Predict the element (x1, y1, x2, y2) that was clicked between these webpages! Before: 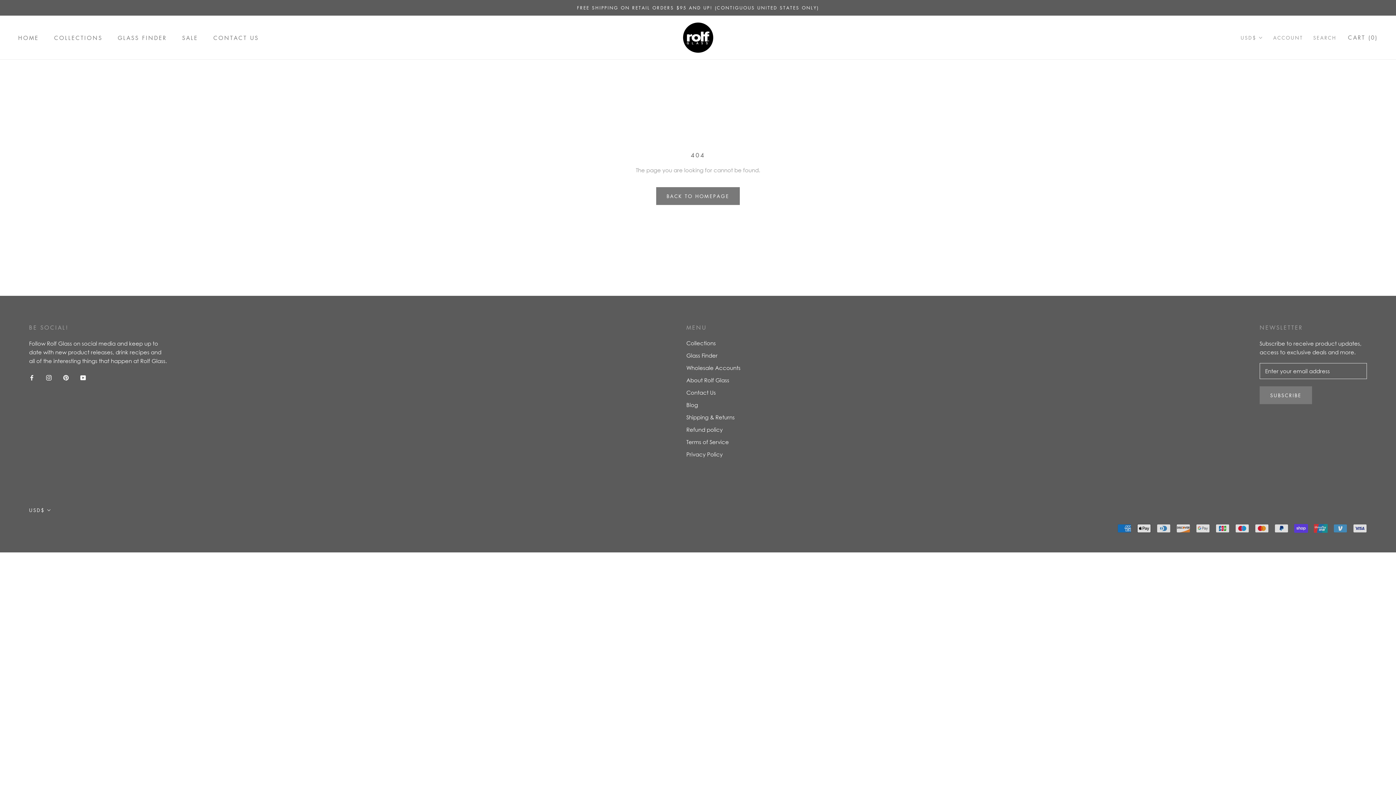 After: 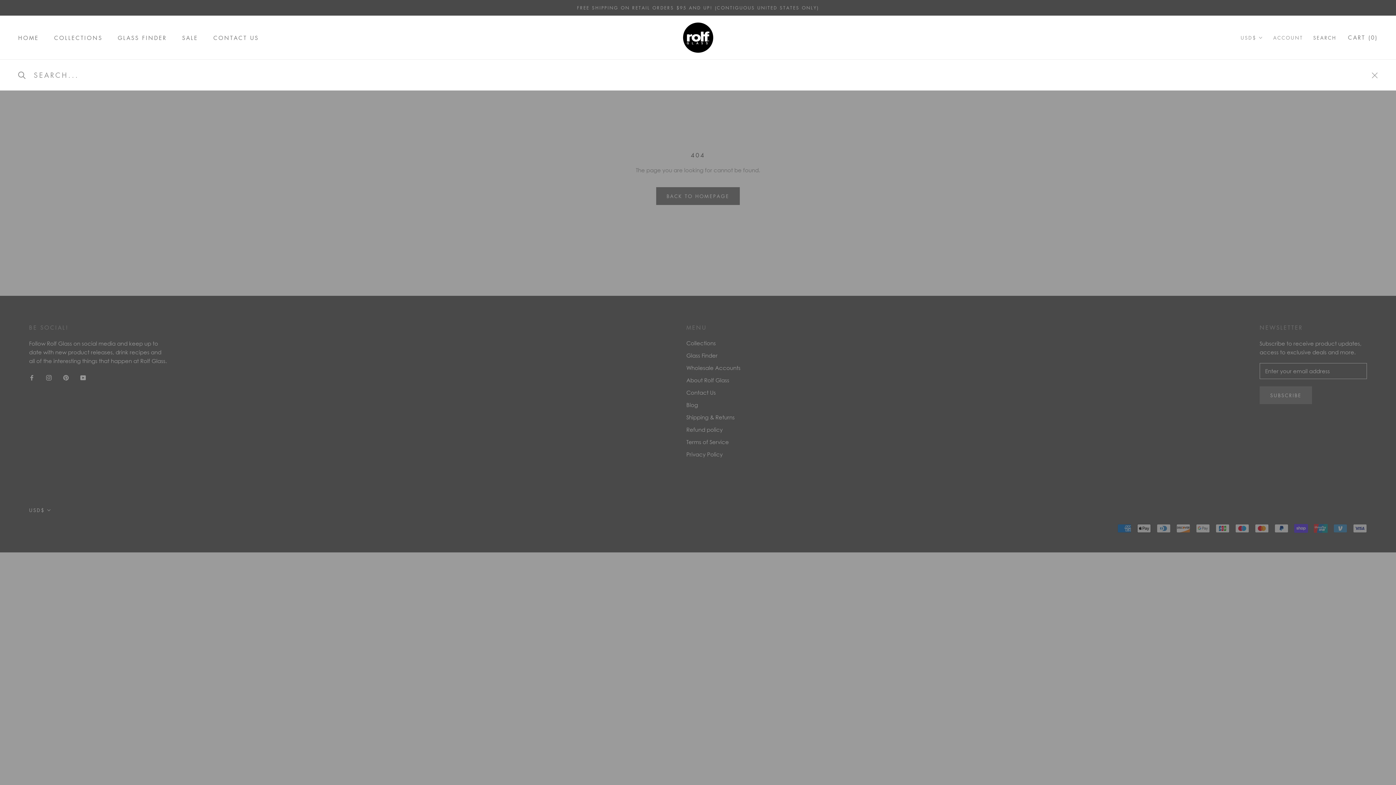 Action: bbox: (1313, 33, 1336, 41) label: SEARCH